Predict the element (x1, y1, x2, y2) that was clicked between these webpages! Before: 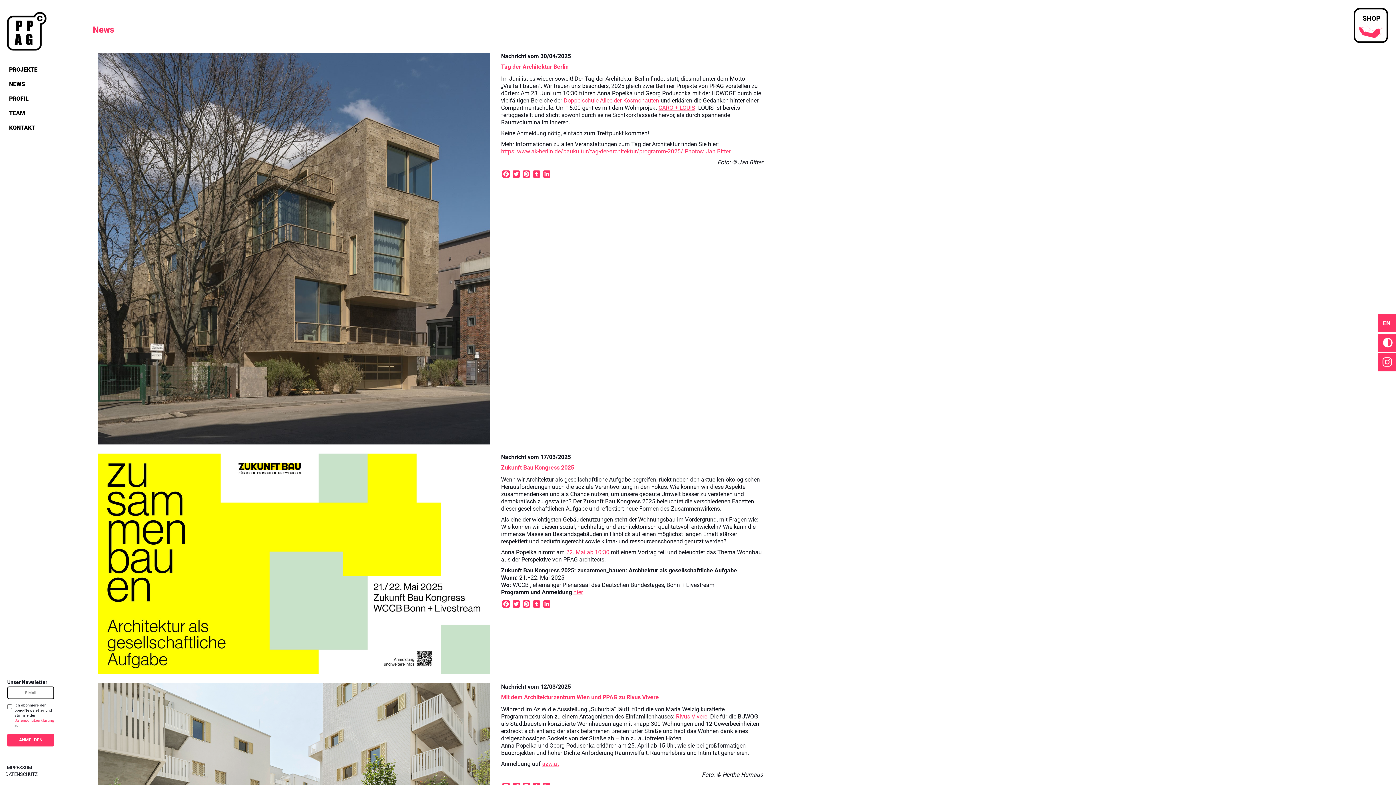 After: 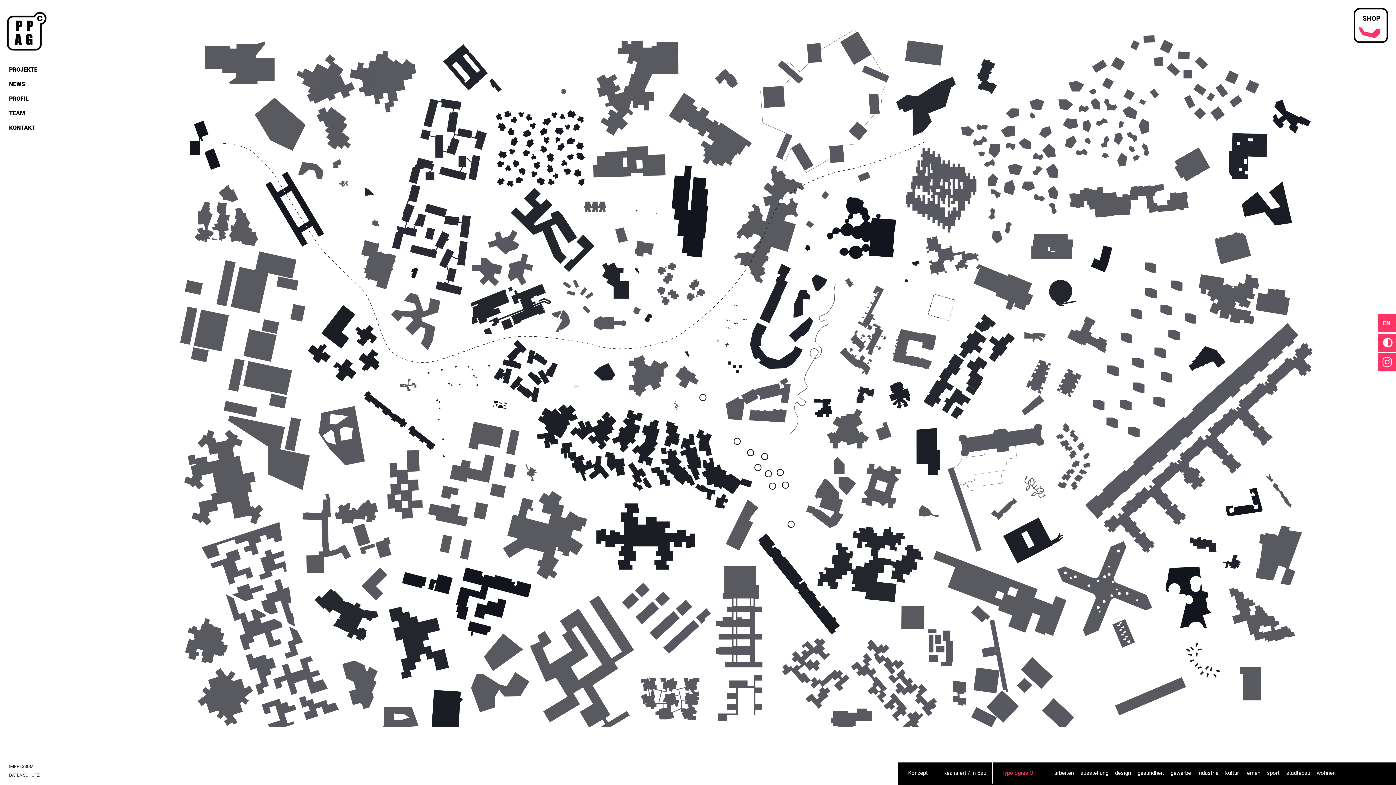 Action: bbox: (5, 9, 50, 54)